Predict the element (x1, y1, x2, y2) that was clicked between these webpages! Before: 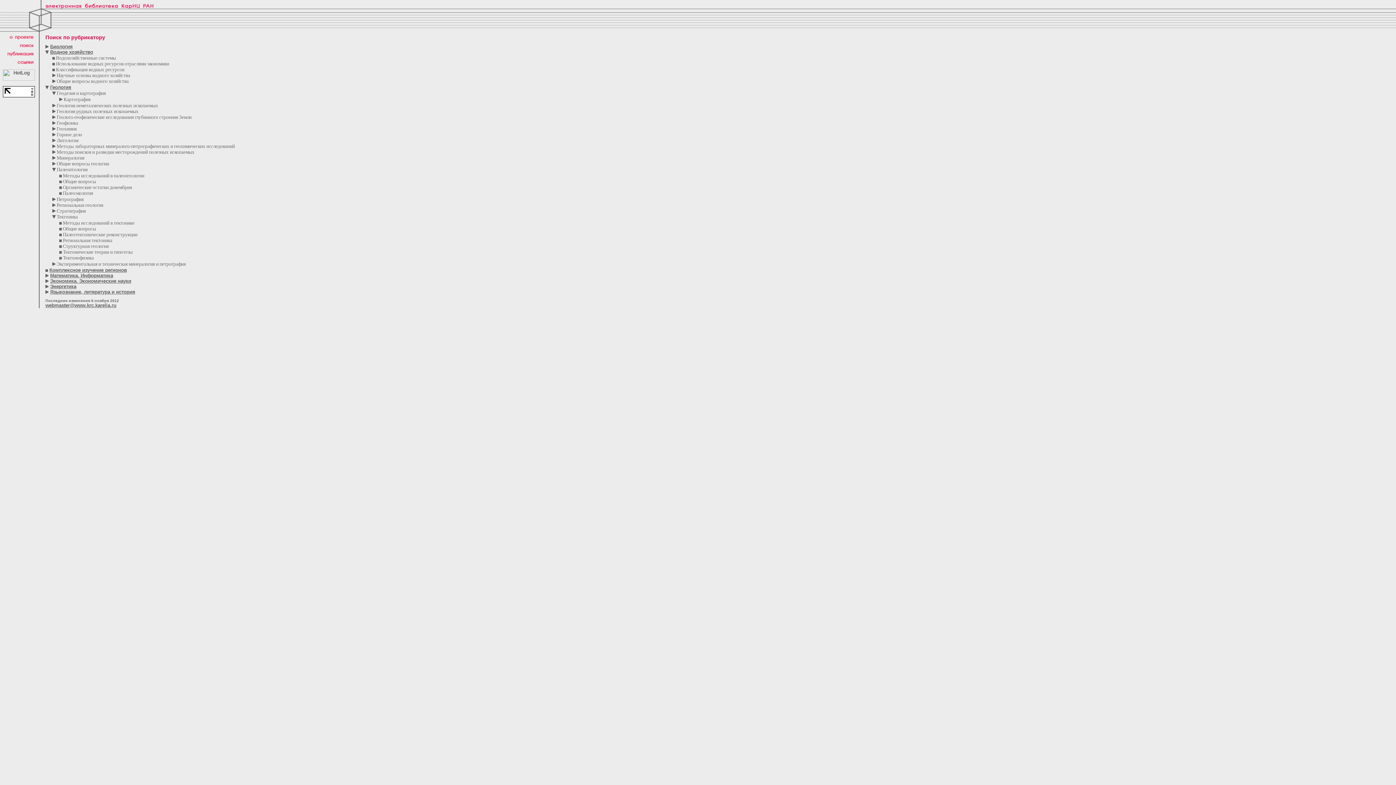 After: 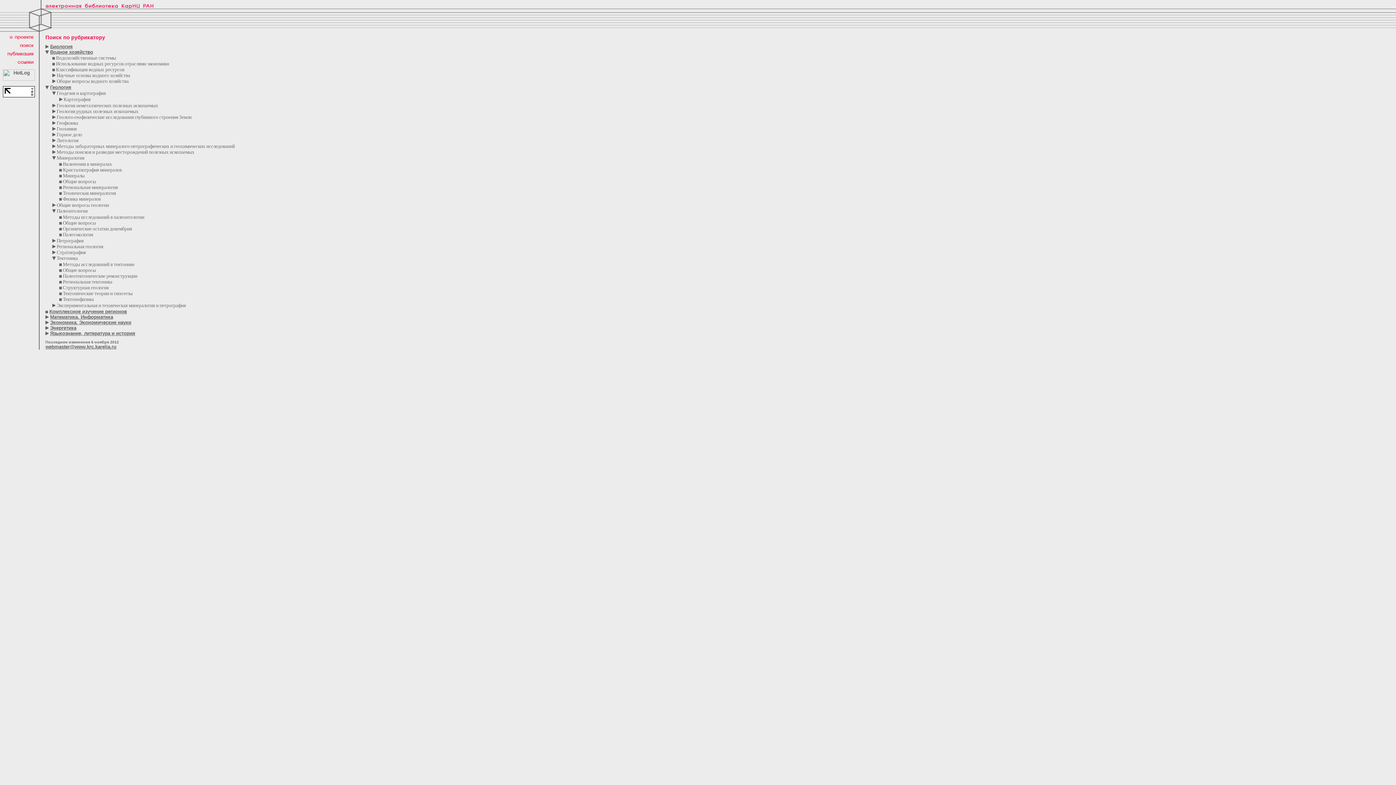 Action: bbox: (52, 155, 55, 160)